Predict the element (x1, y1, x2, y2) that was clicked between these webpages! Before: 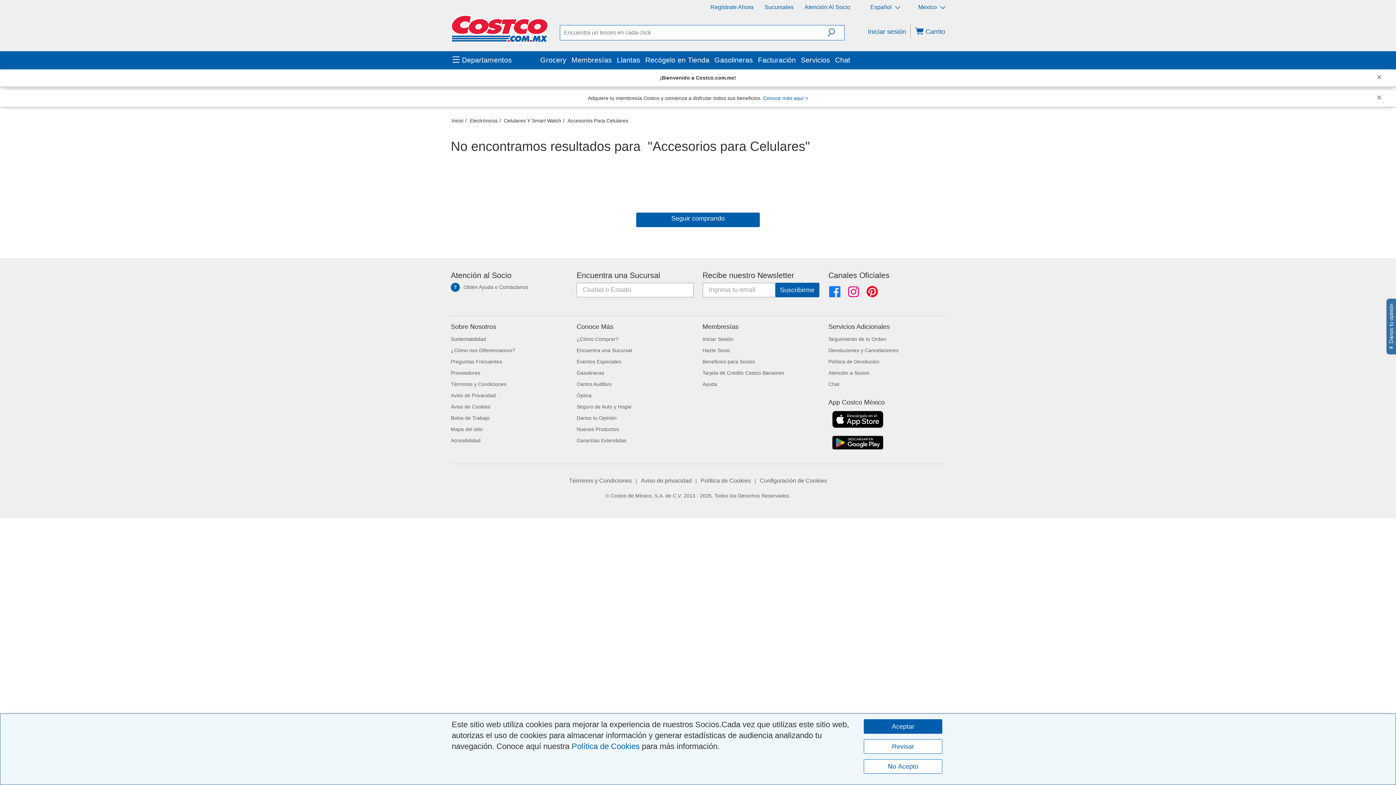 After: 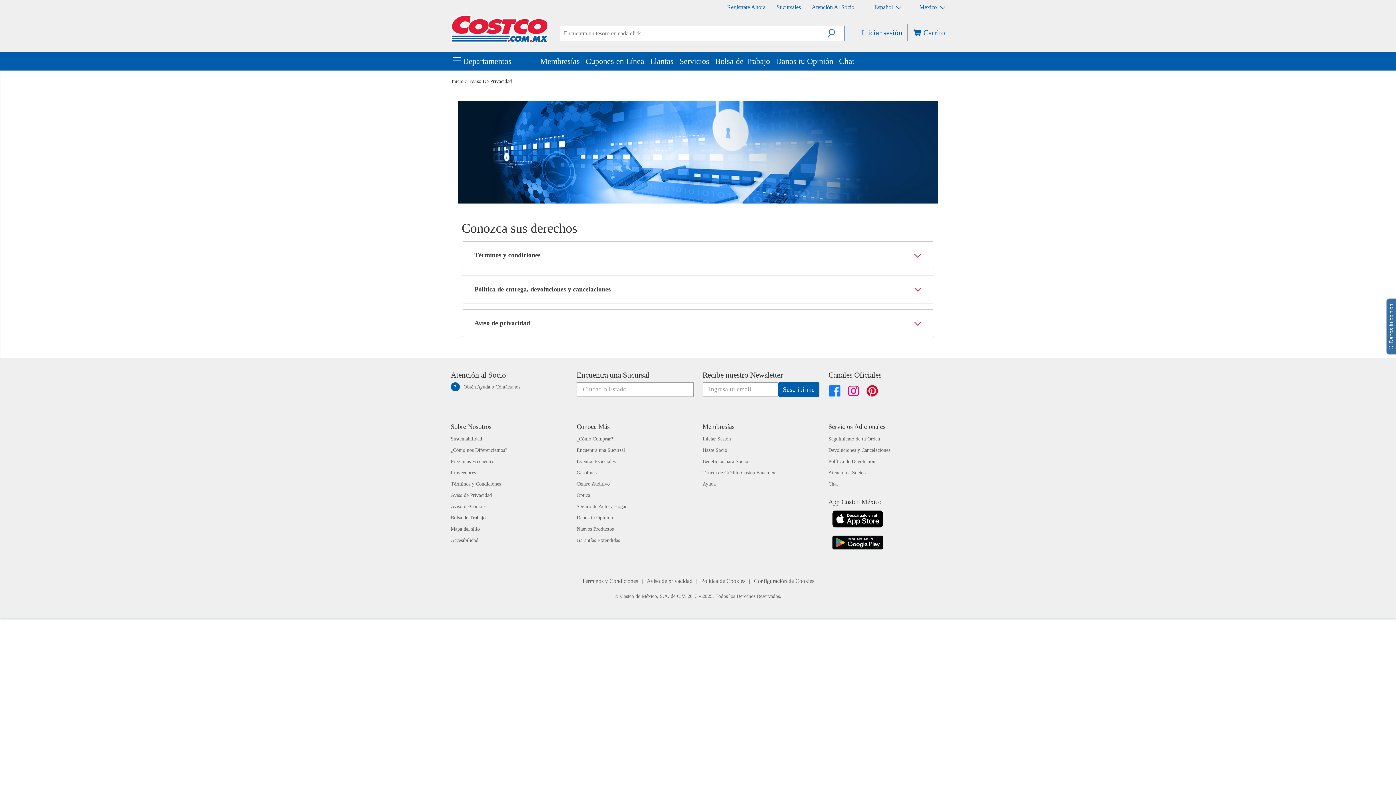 Action: label: Aviso de Privacidad bbox: (450, 385, 496, 391)